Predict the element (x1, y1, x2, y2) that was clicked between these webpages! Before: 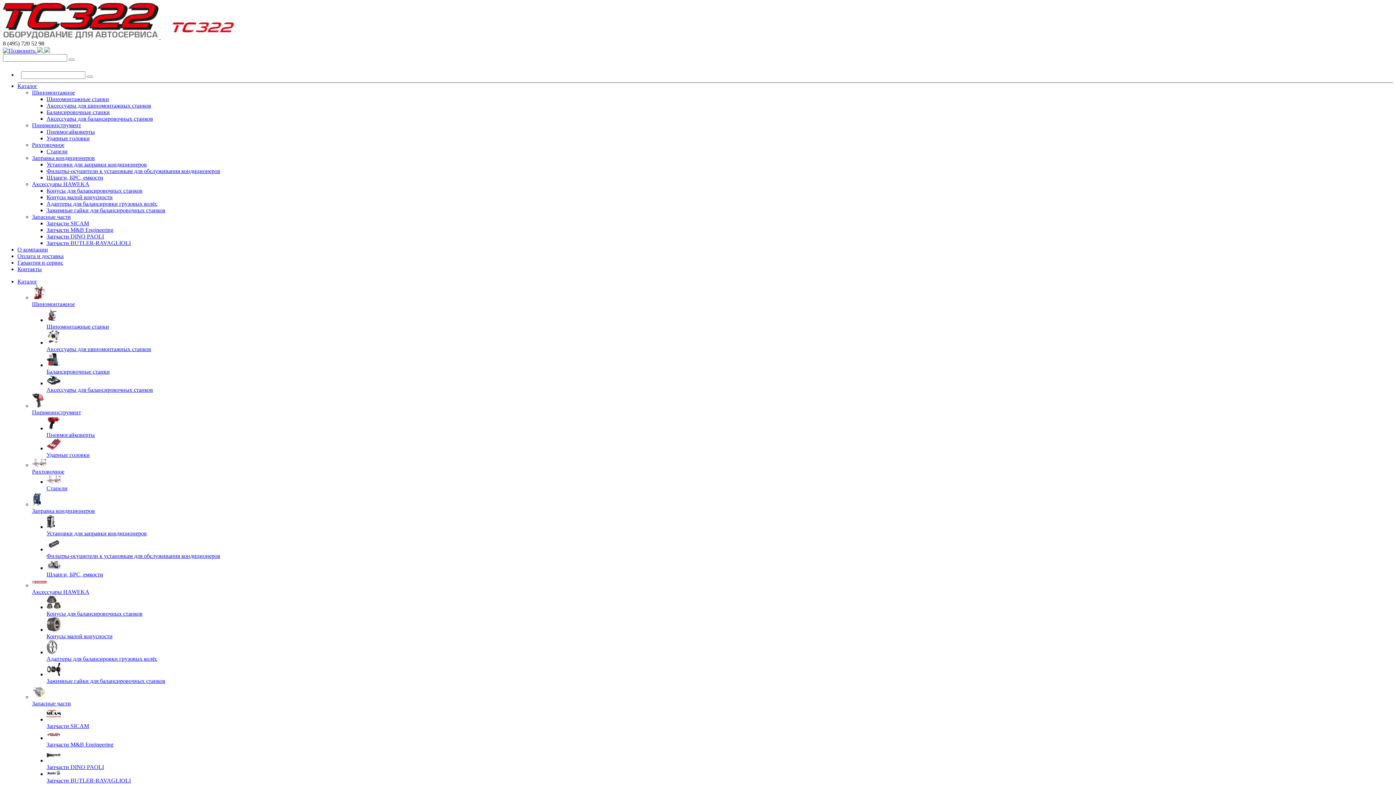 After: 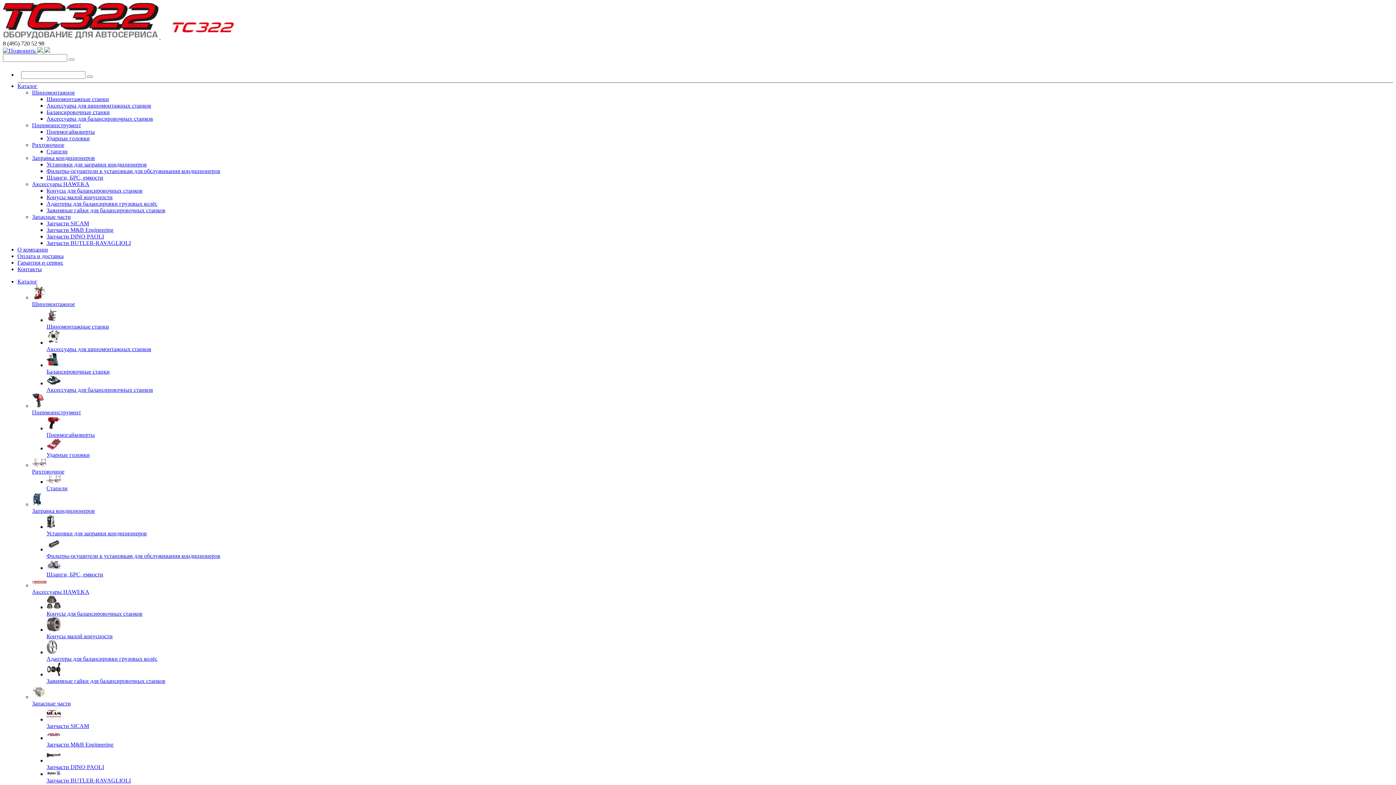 Action: label:   bbox: (2, 33, 160, 40)